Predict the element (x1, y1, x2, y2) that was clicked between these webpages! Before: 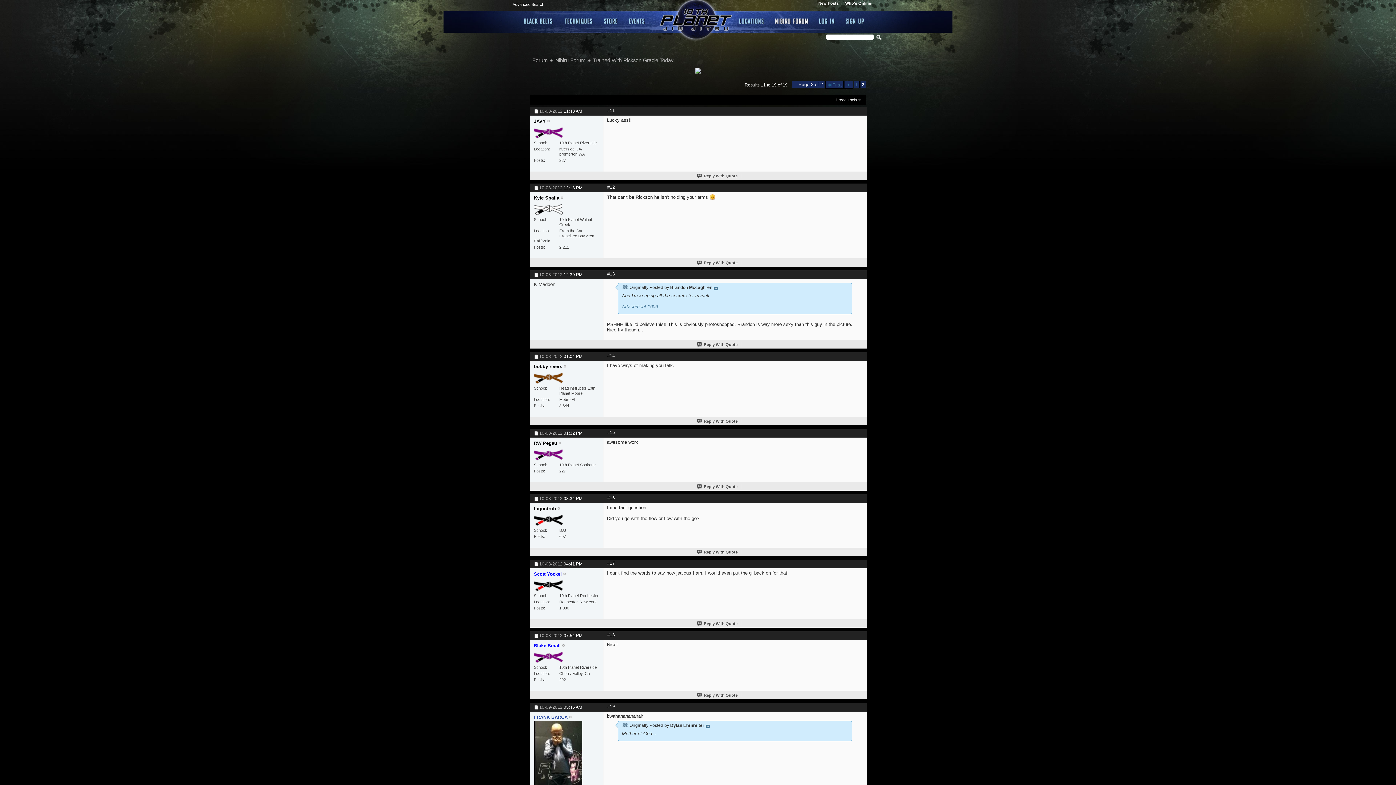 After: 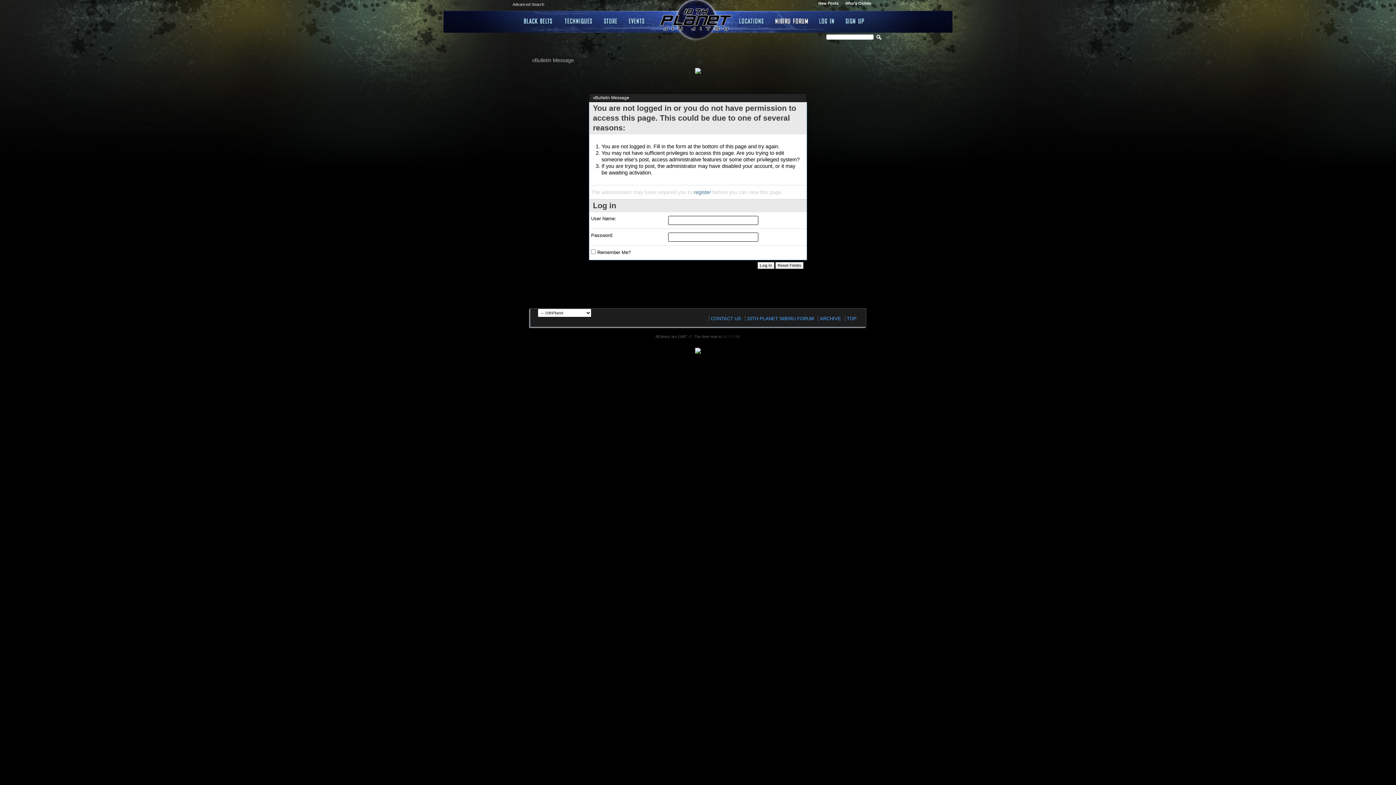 Action: label: Reply With Quote bbox: (696, 550, 737, 554)